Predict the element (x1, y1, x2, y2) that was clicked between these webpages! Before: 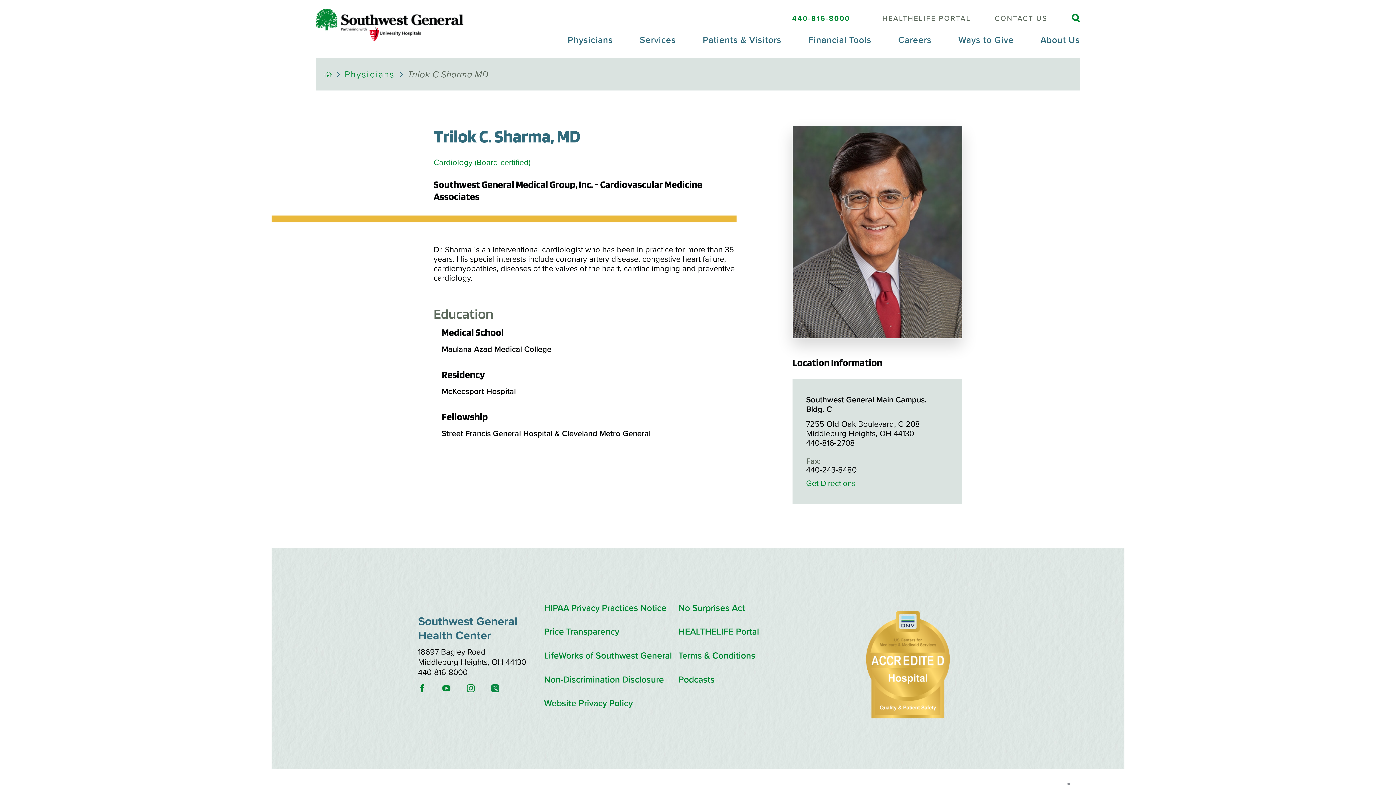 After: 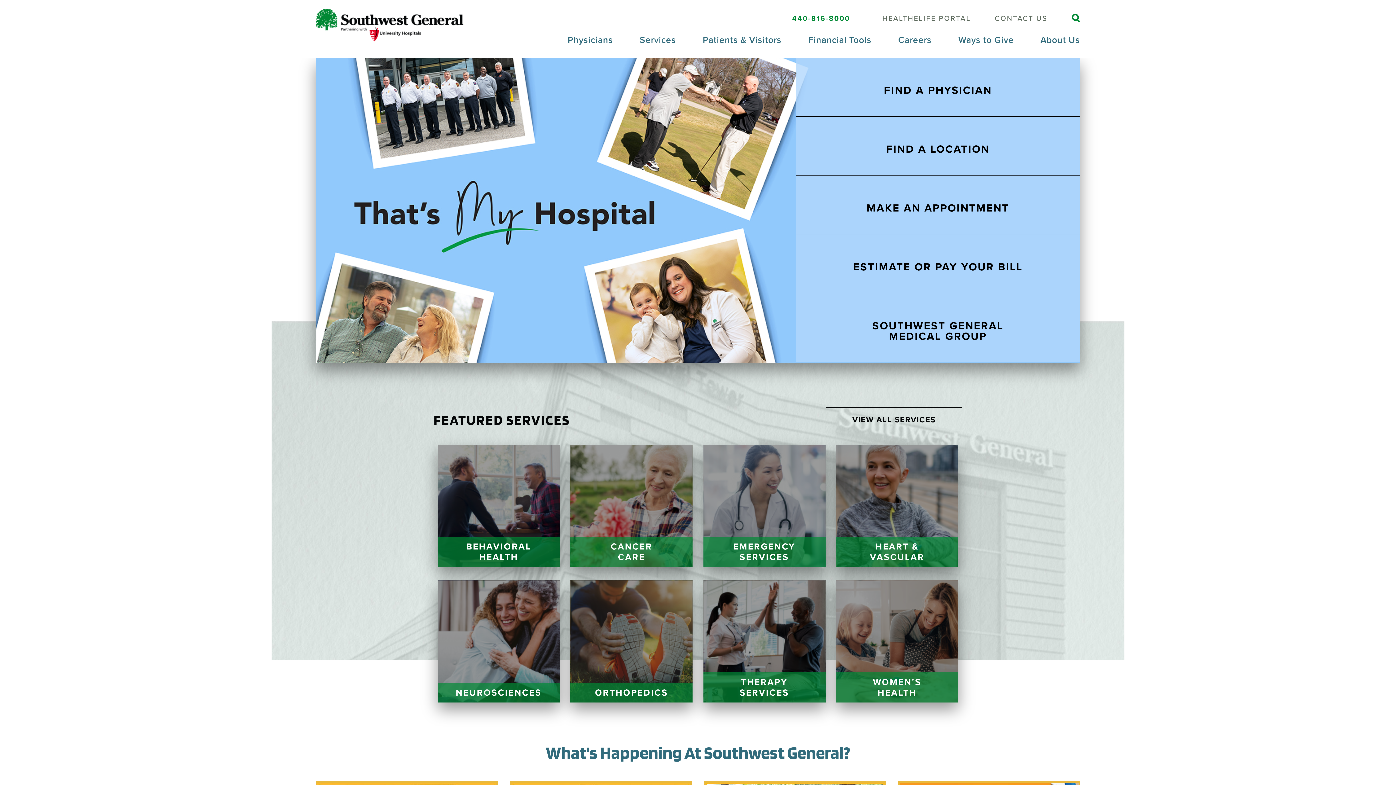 Action: bbox: (324, 71, 331, 78) label: back to homepage